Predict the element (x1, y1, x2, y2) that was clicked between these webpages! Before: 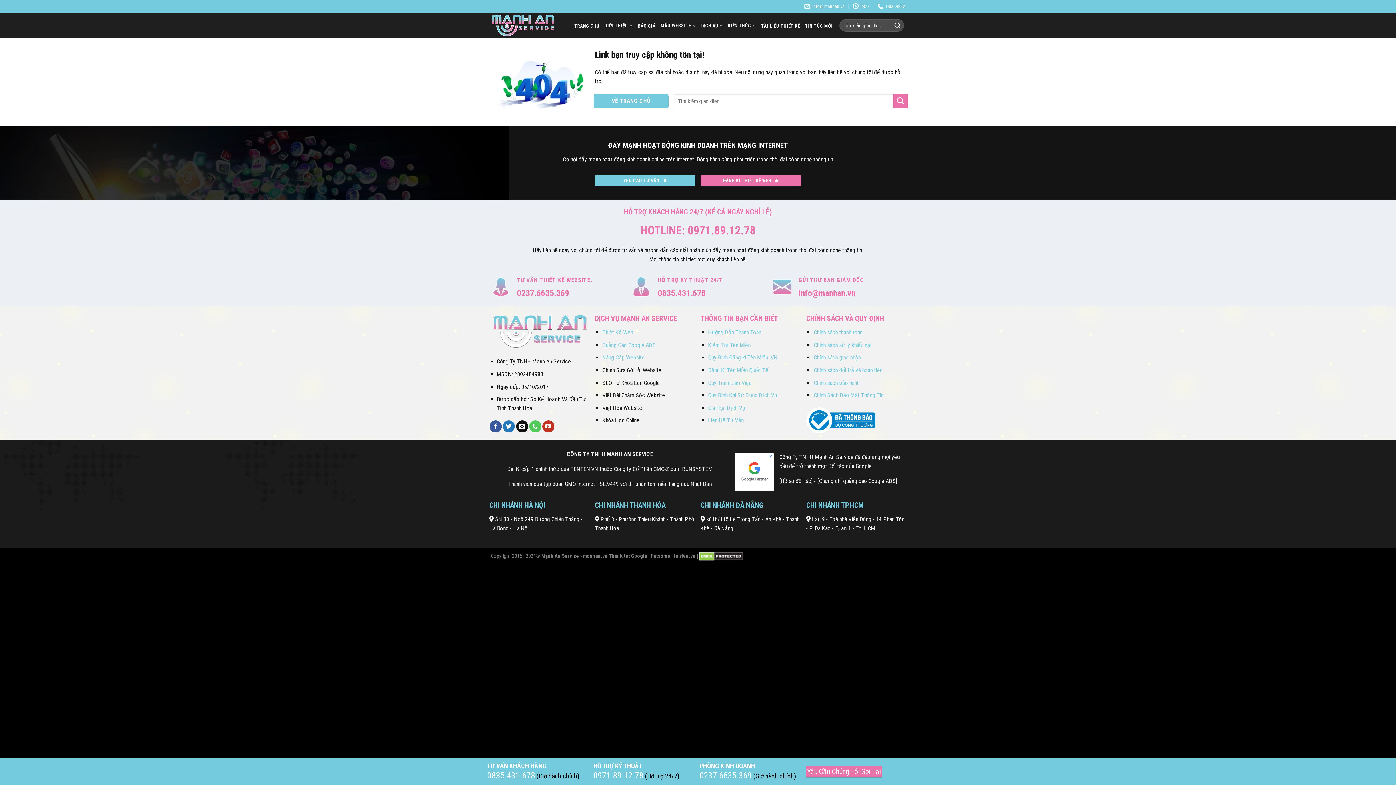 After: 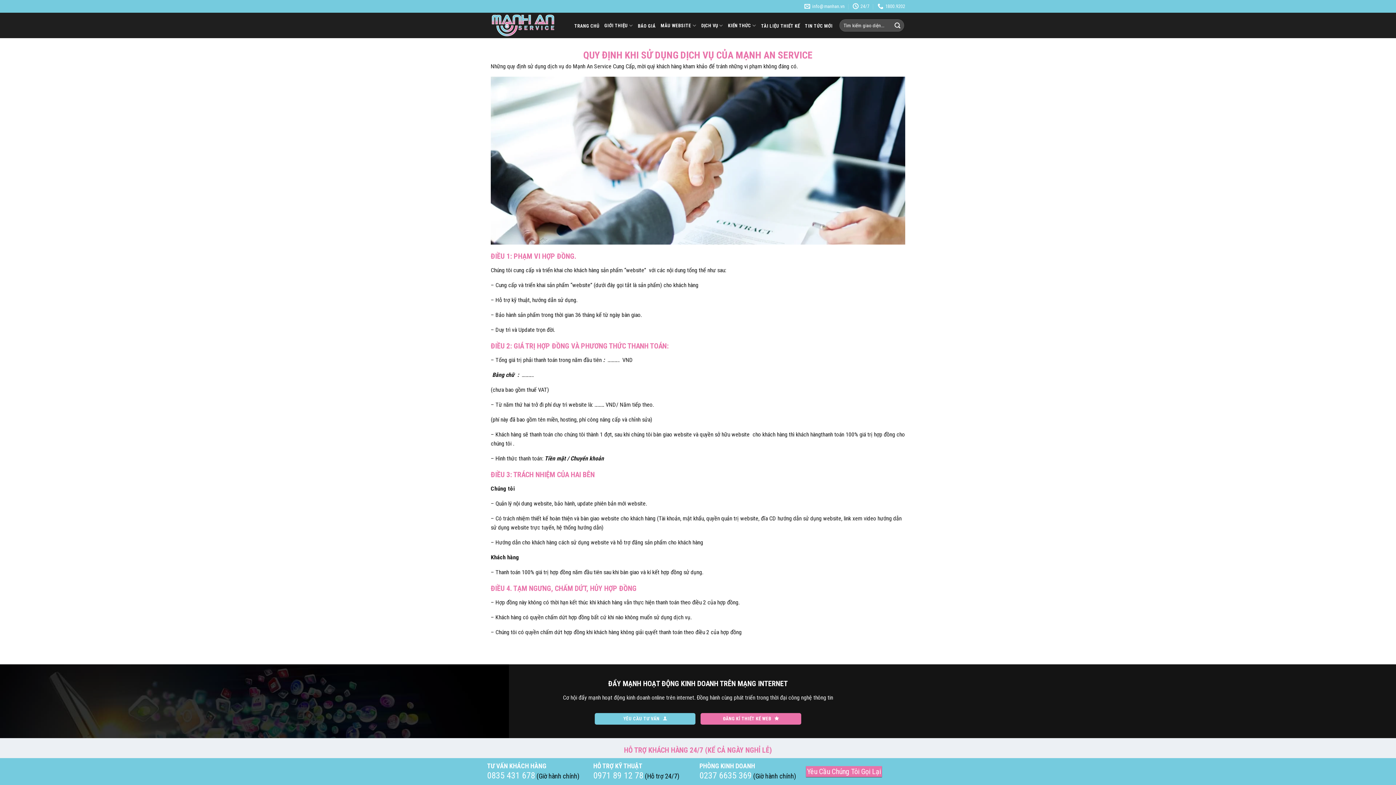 Action: bbox: (708, 392, 777, 398) label: Quy Định Khi Sử Dụng Dịch Vụ